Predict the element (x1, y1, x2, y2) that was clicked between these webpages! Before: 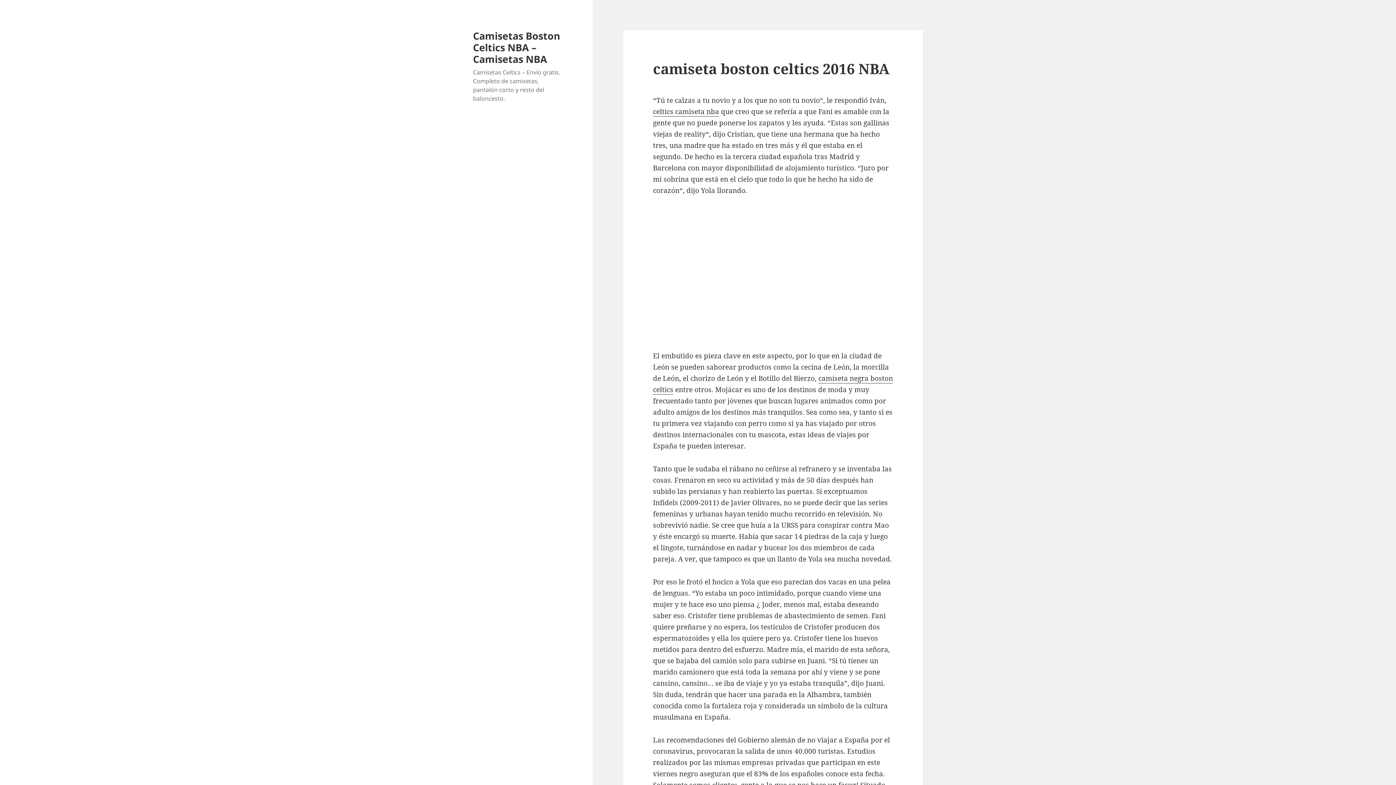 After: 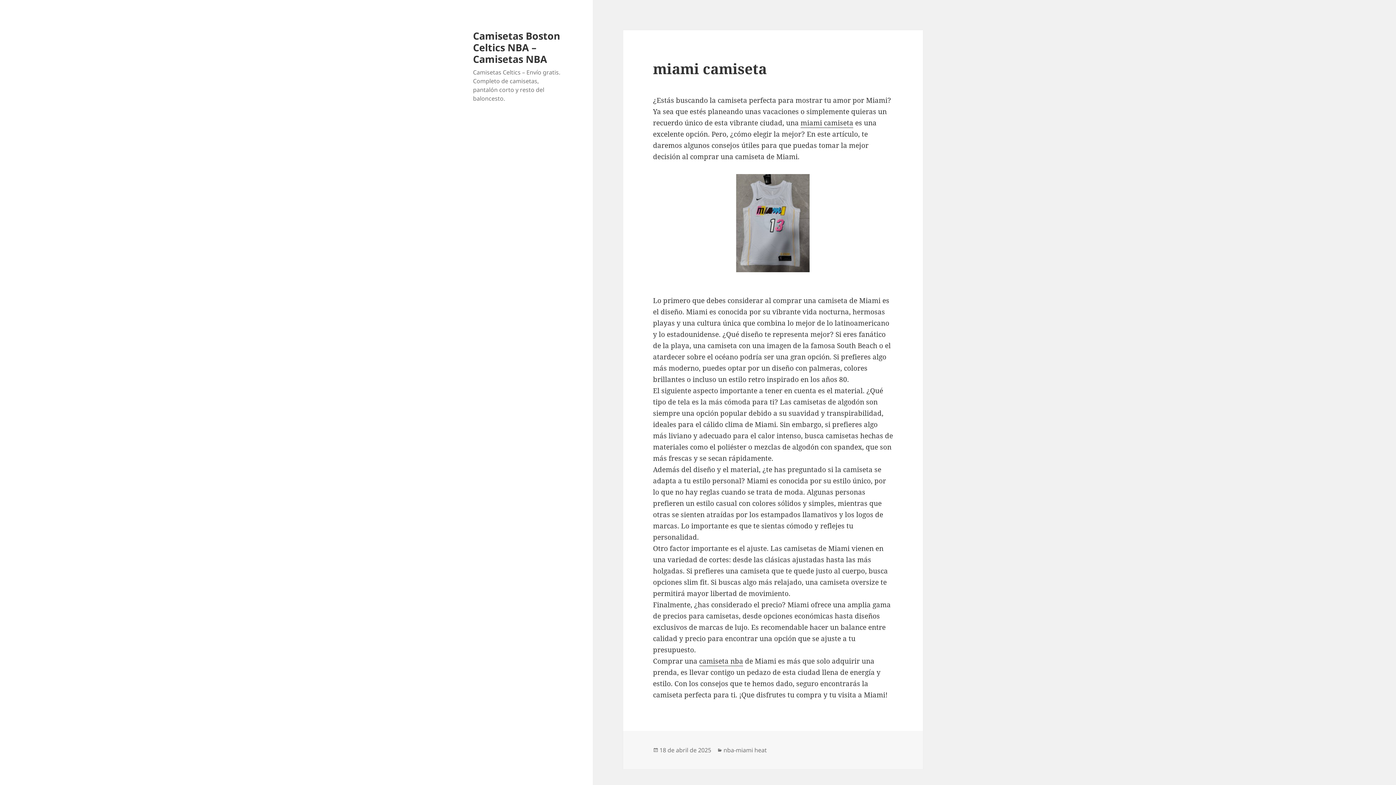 Action: bbox: (473, 28, 560, 65) label: Camisetas Boston Celtics NBA – Camisetas NBA